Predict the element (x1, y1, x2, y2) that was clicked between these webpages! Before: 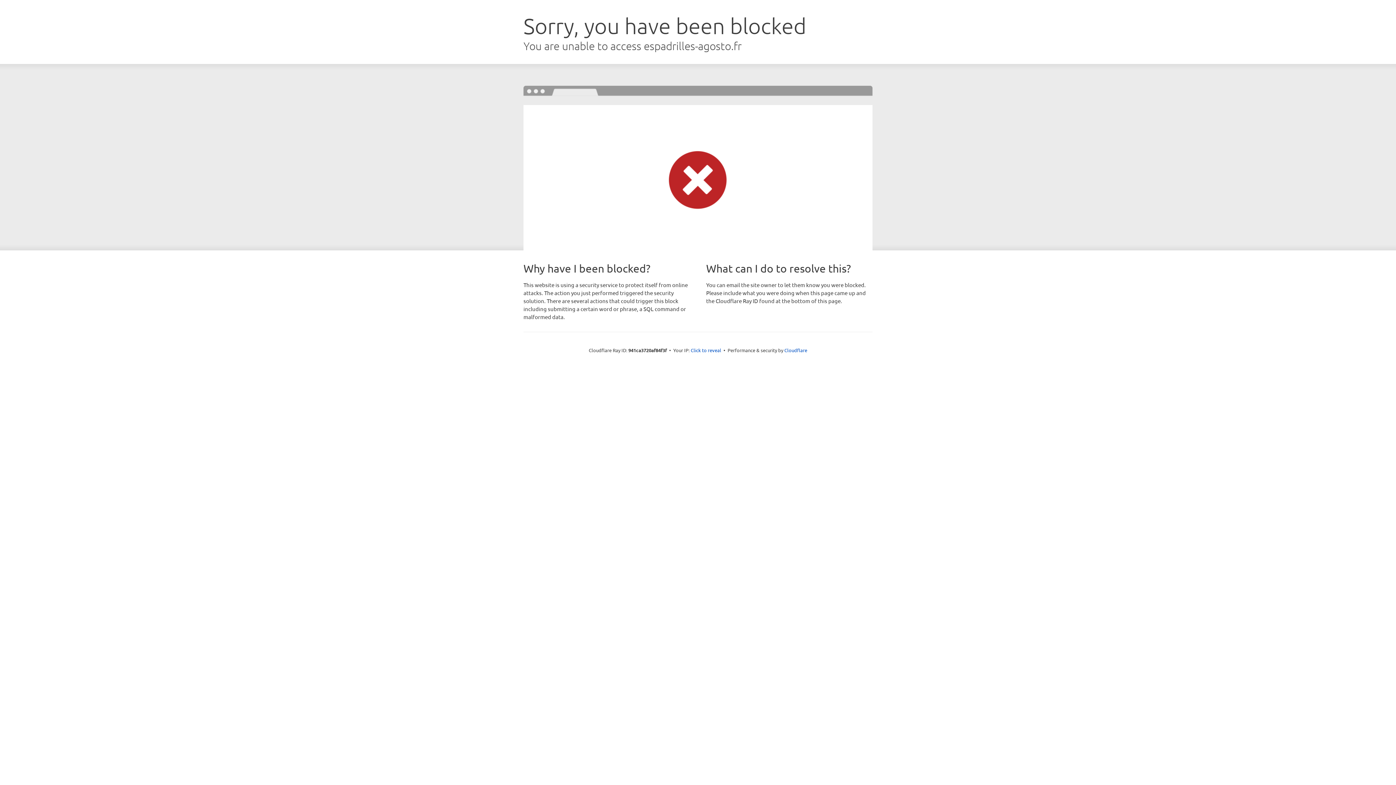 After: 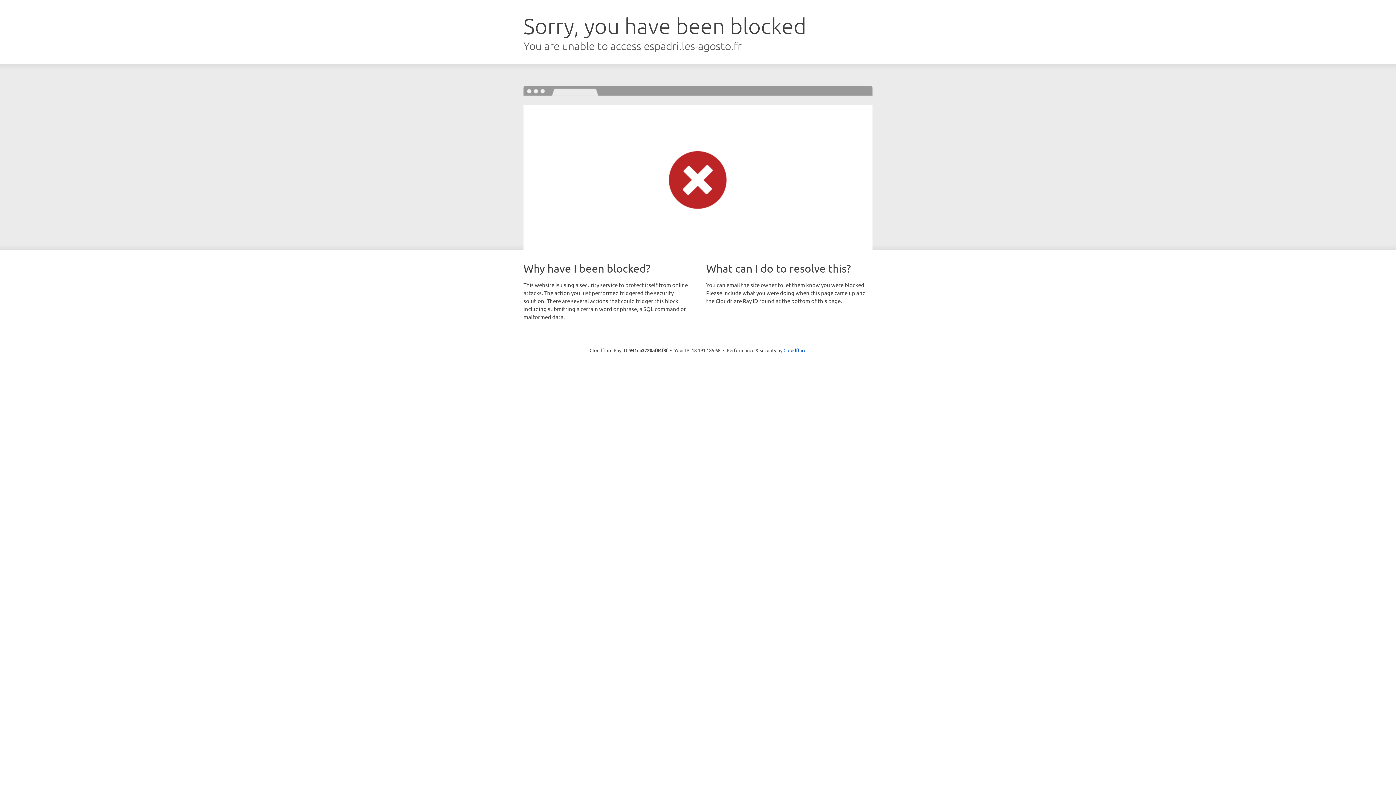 Action: label: Click to reveal bbox: (690, 346, 721, 353)